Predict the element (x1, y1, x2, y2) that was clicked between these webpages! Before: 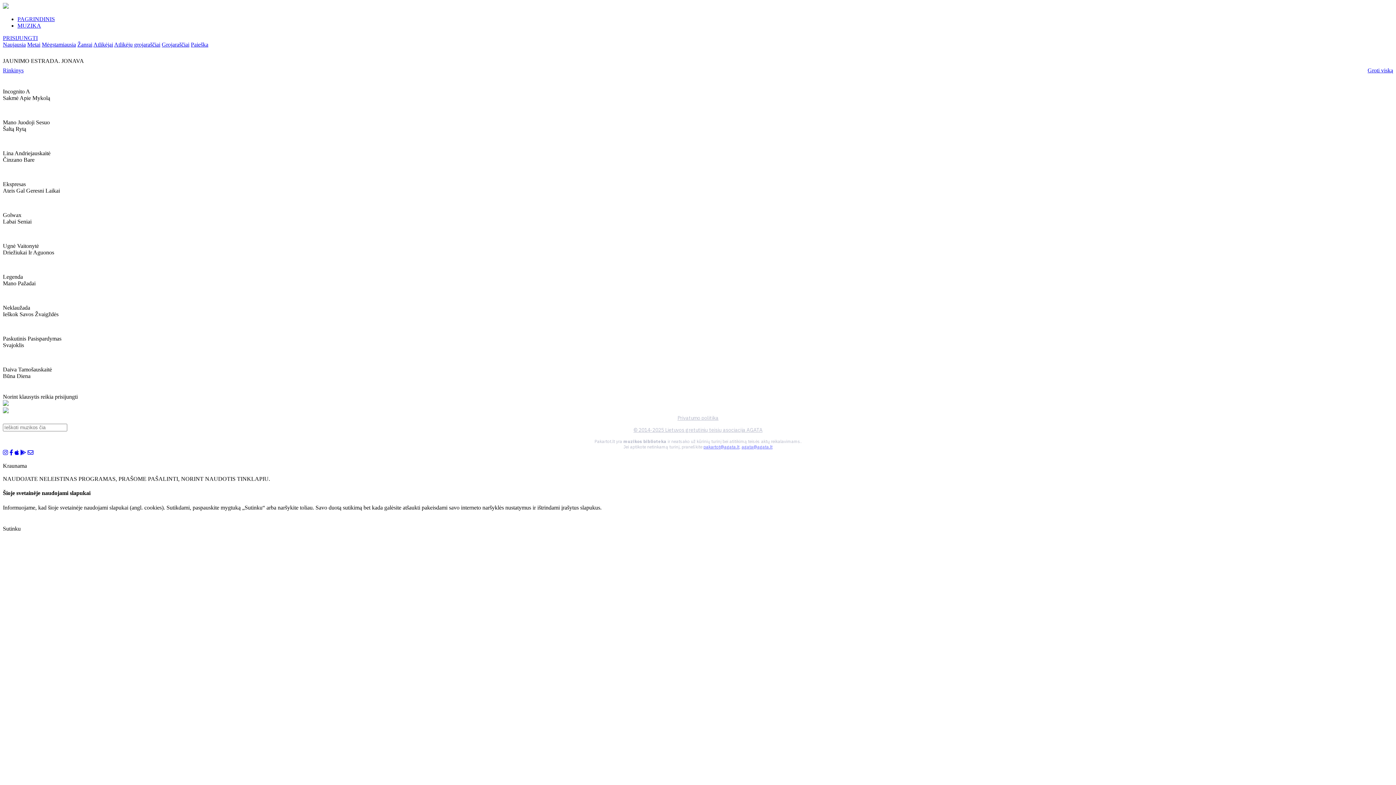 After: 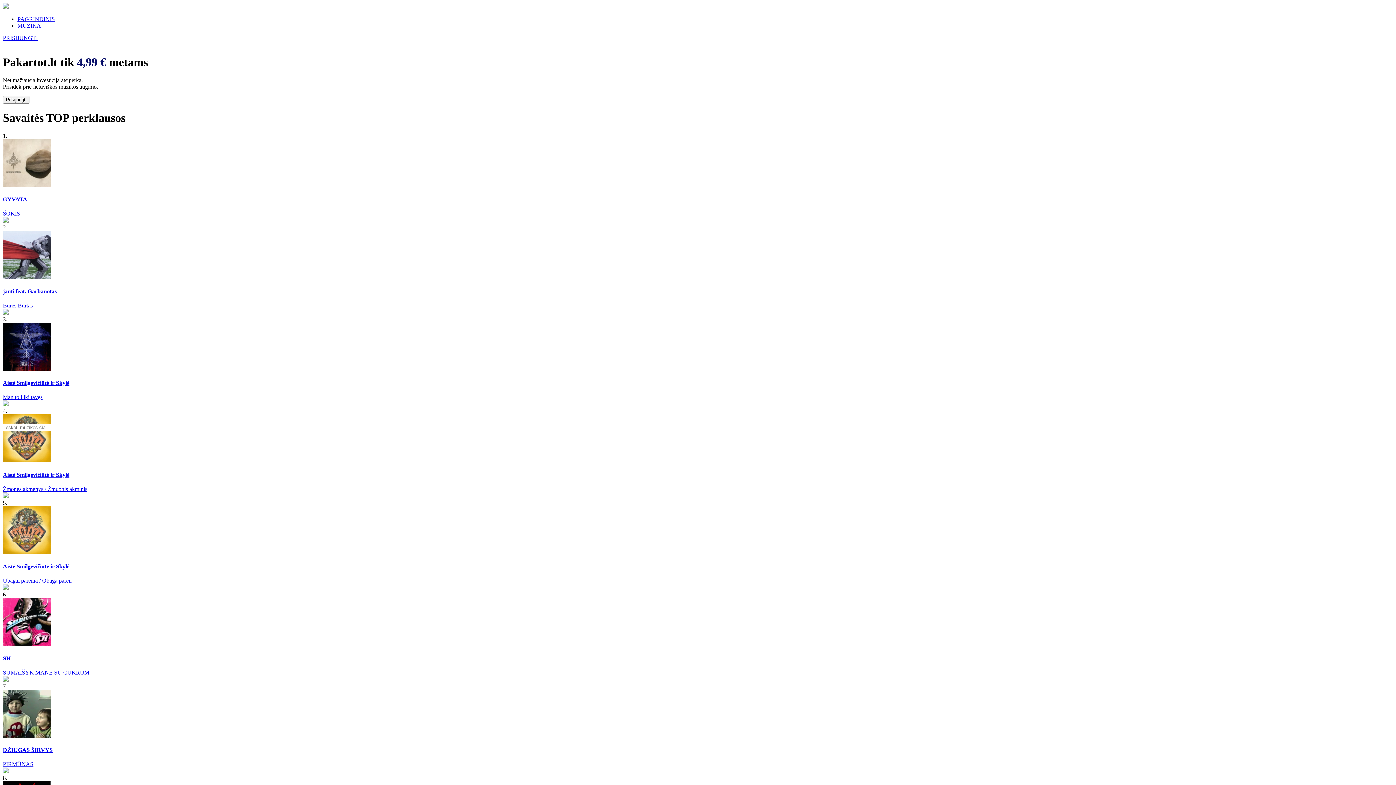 Action: bbox: (17, 16, 54, 22) label: PAGRINDINIS